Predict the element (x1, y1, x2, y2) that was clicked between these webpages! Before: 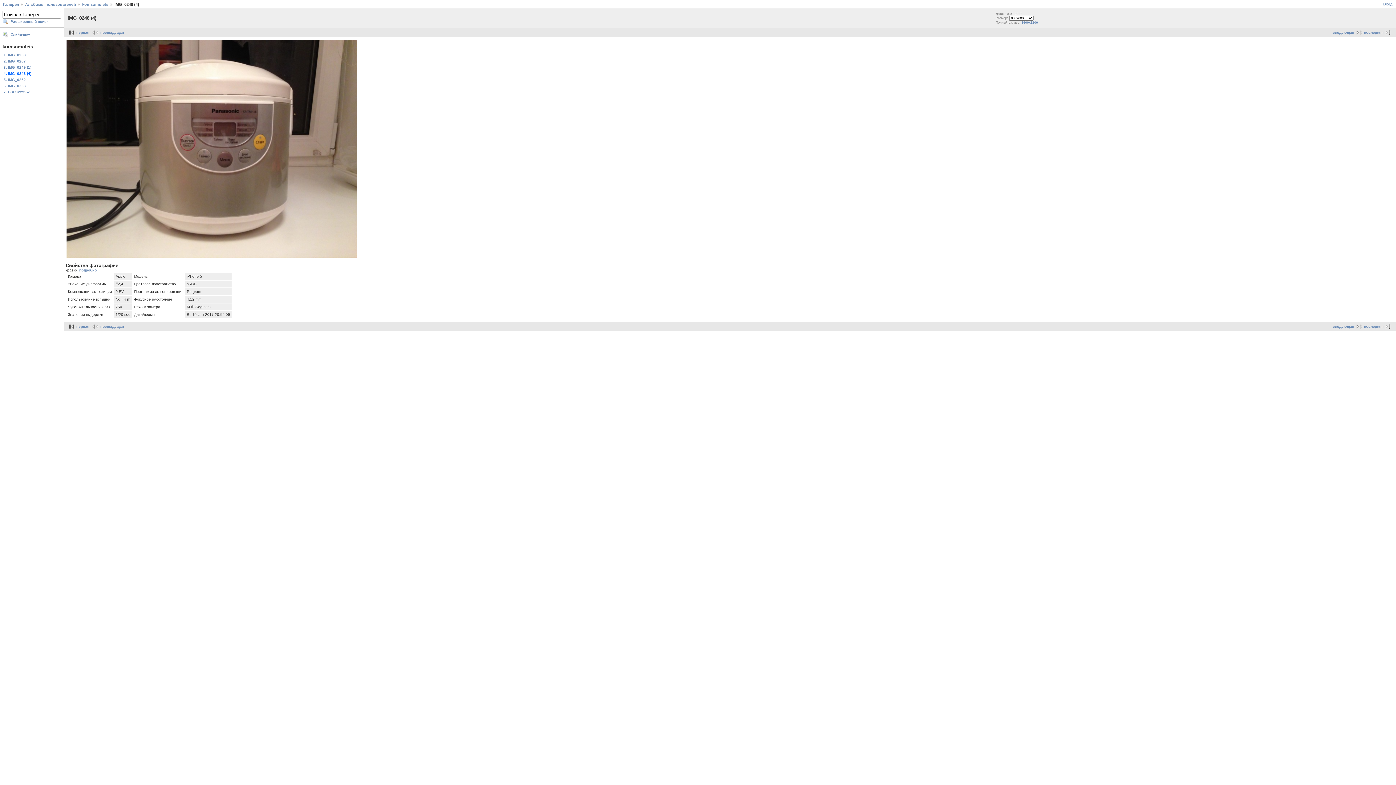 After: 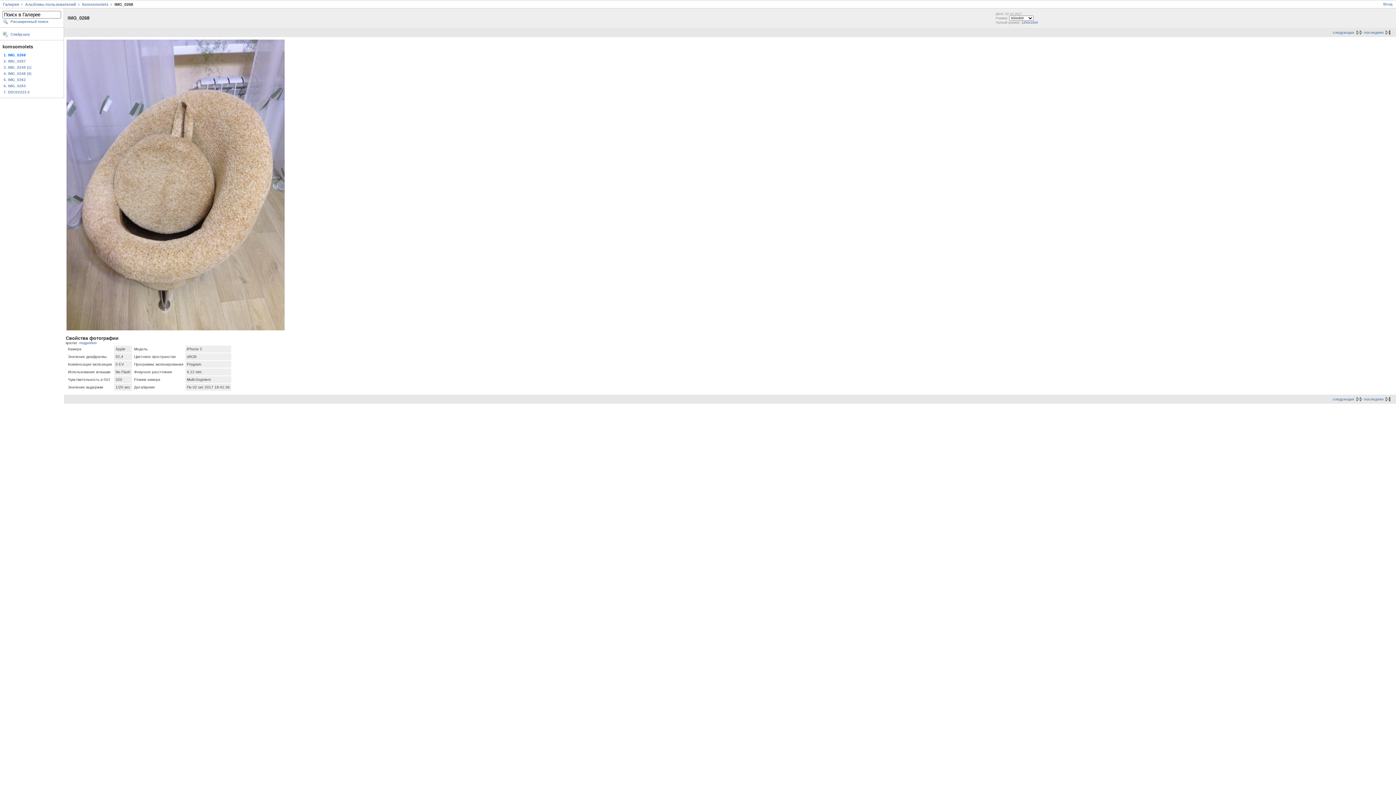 Action: label: первая bbox: (66, 30, 89, 34)